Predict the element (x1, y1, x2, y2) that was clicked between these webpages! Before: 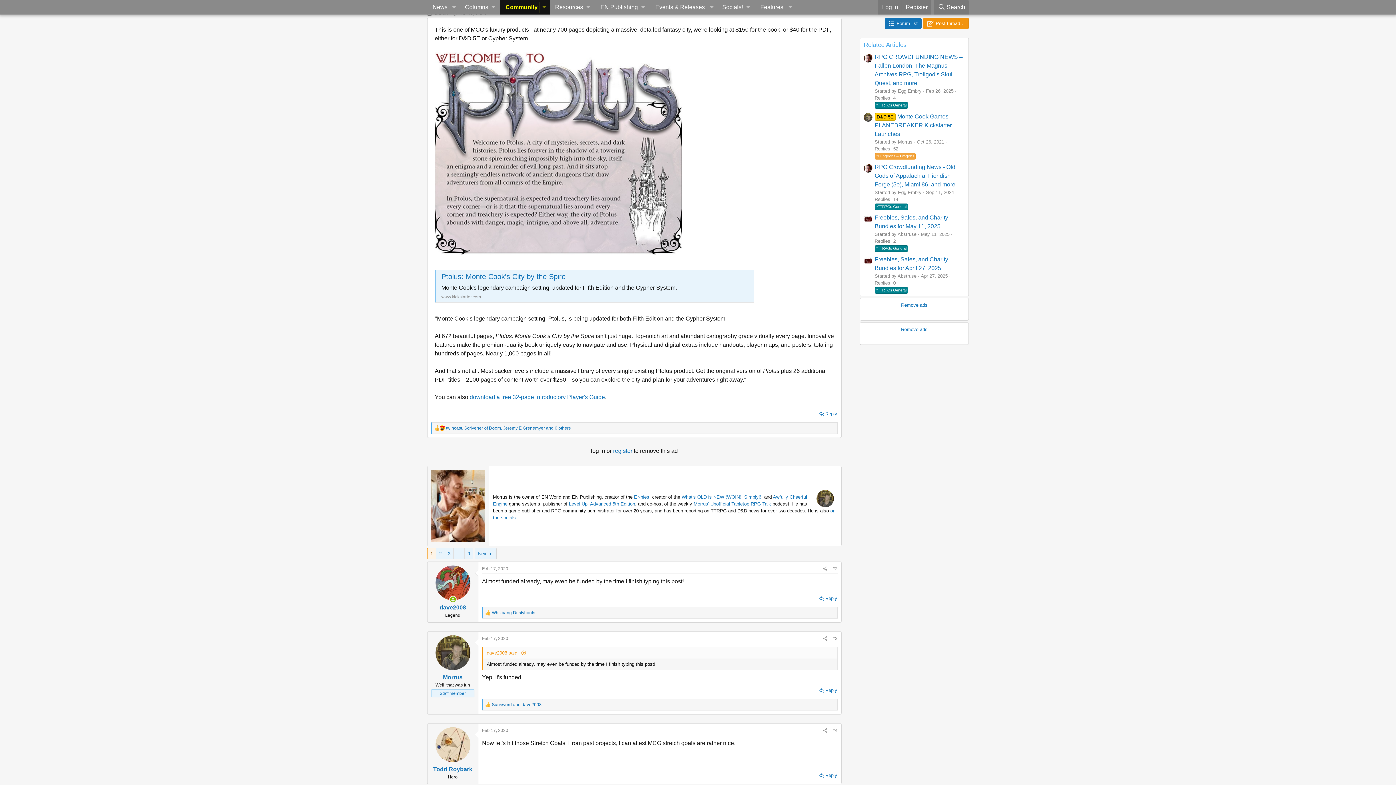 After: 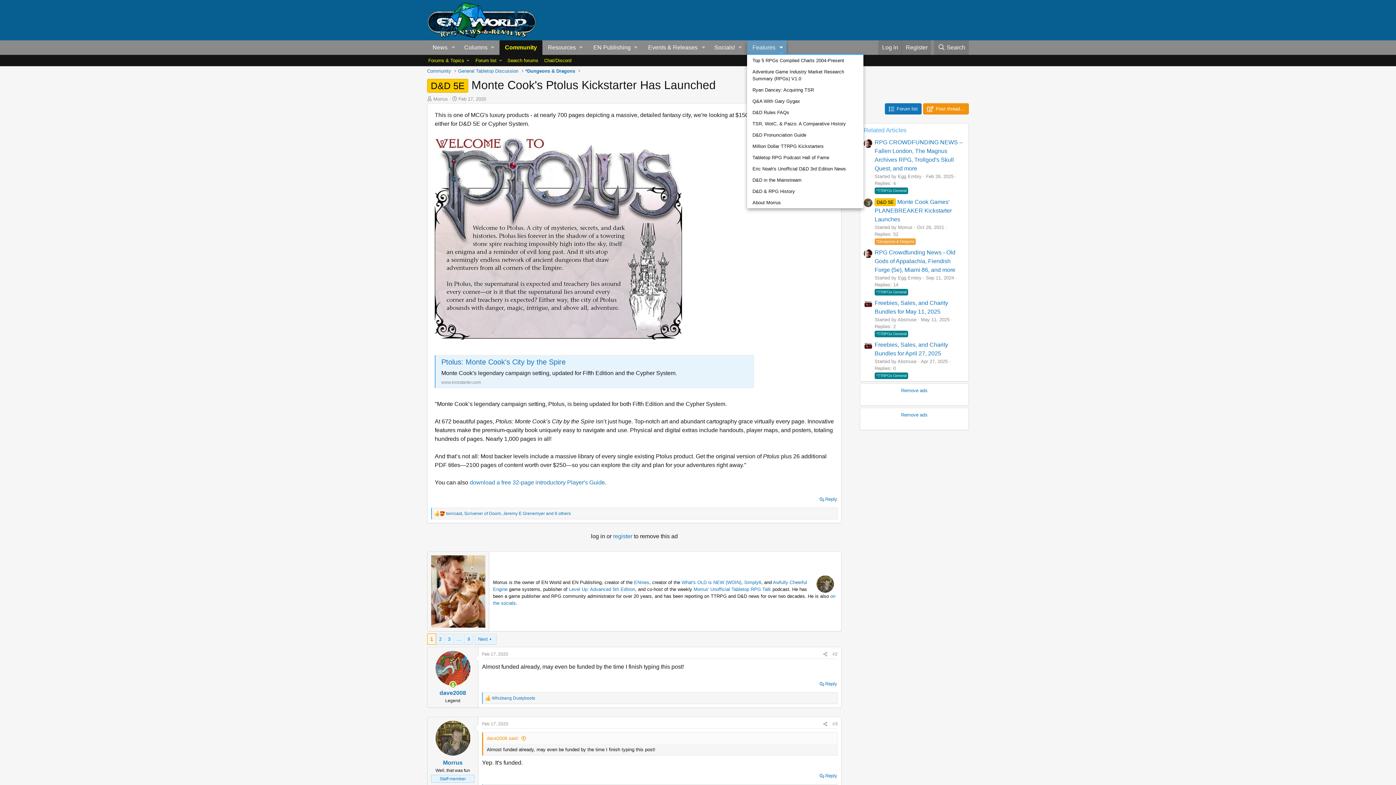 Action: label: Toggle expanded bbox: (784, 0, 795, 14)